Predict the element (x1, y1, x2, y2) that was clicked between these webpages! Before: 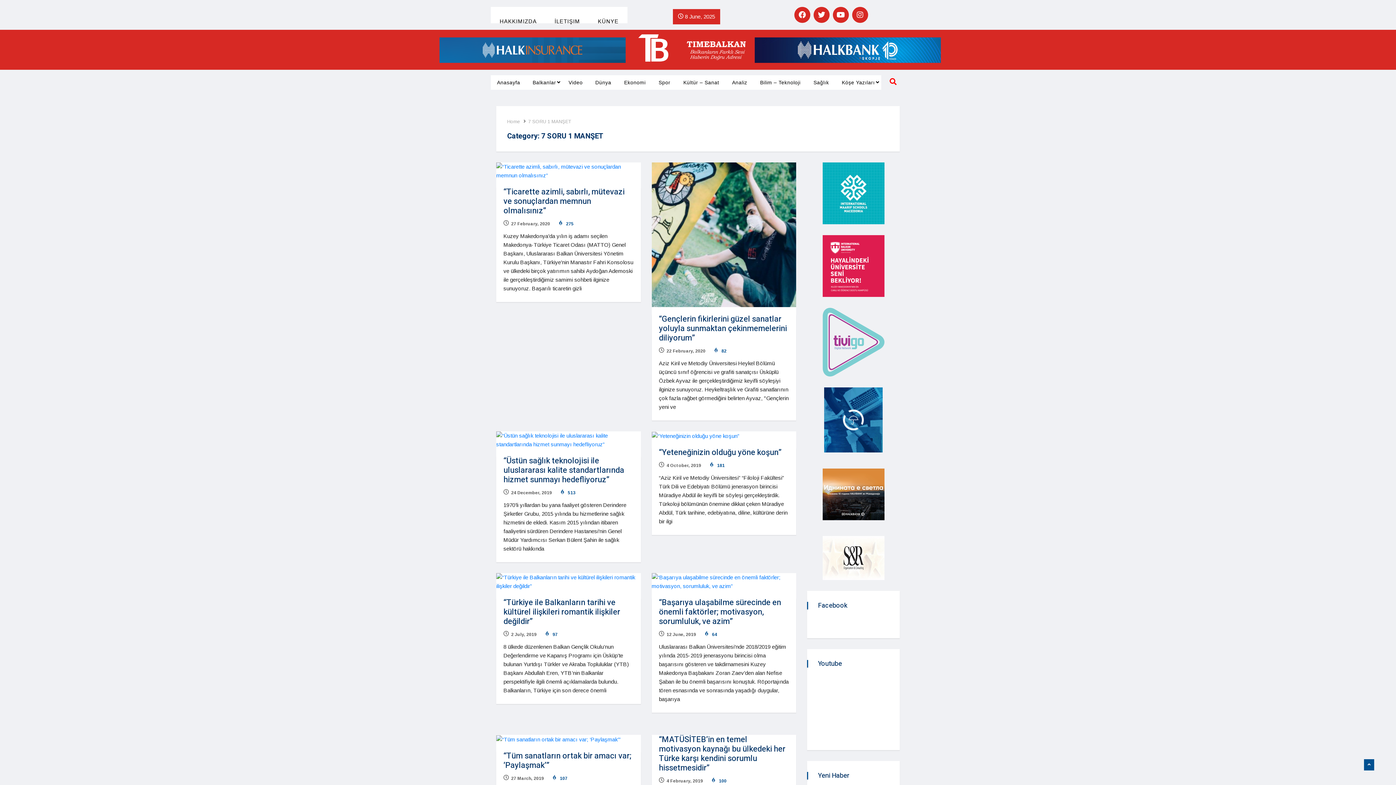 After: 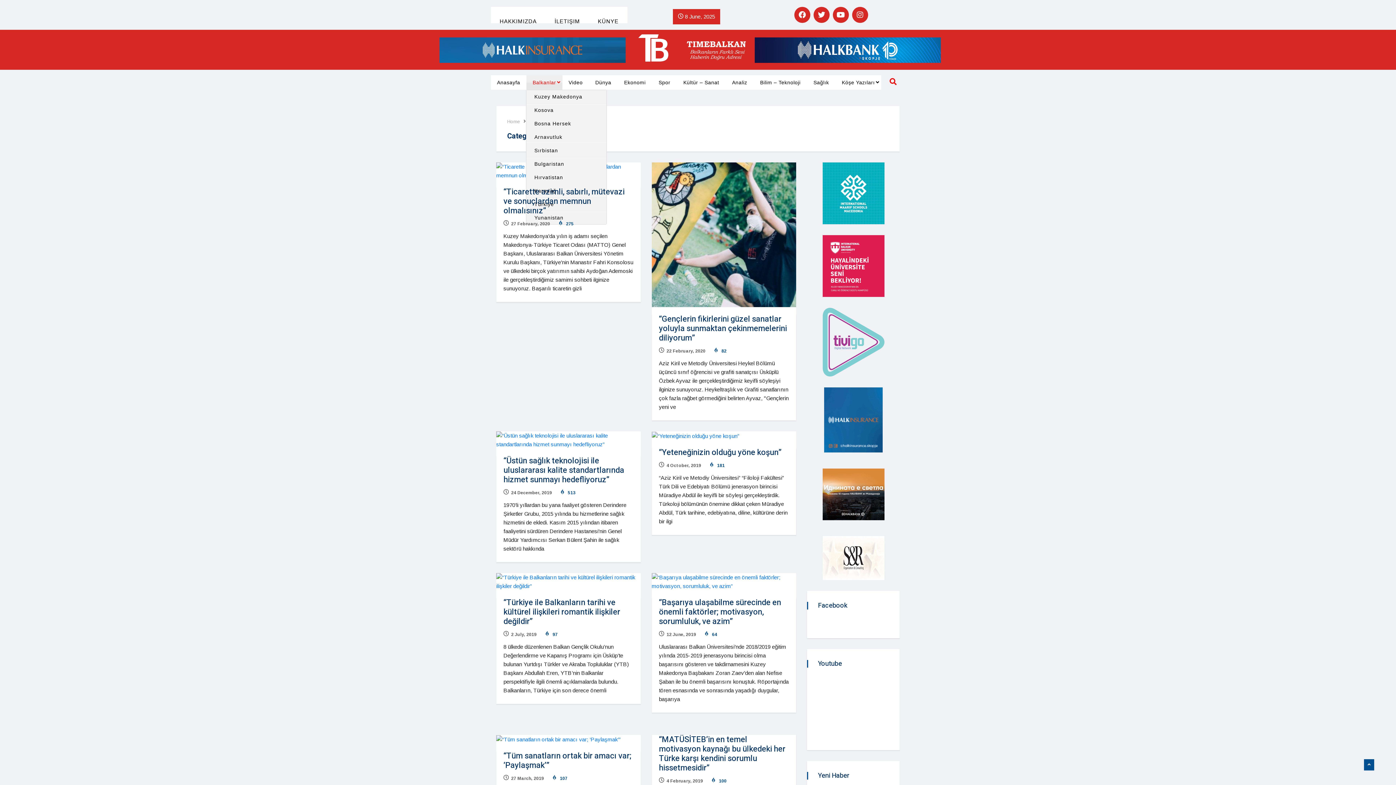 Action: label: Balkanlar bbox: (526, 75, 562, 89)